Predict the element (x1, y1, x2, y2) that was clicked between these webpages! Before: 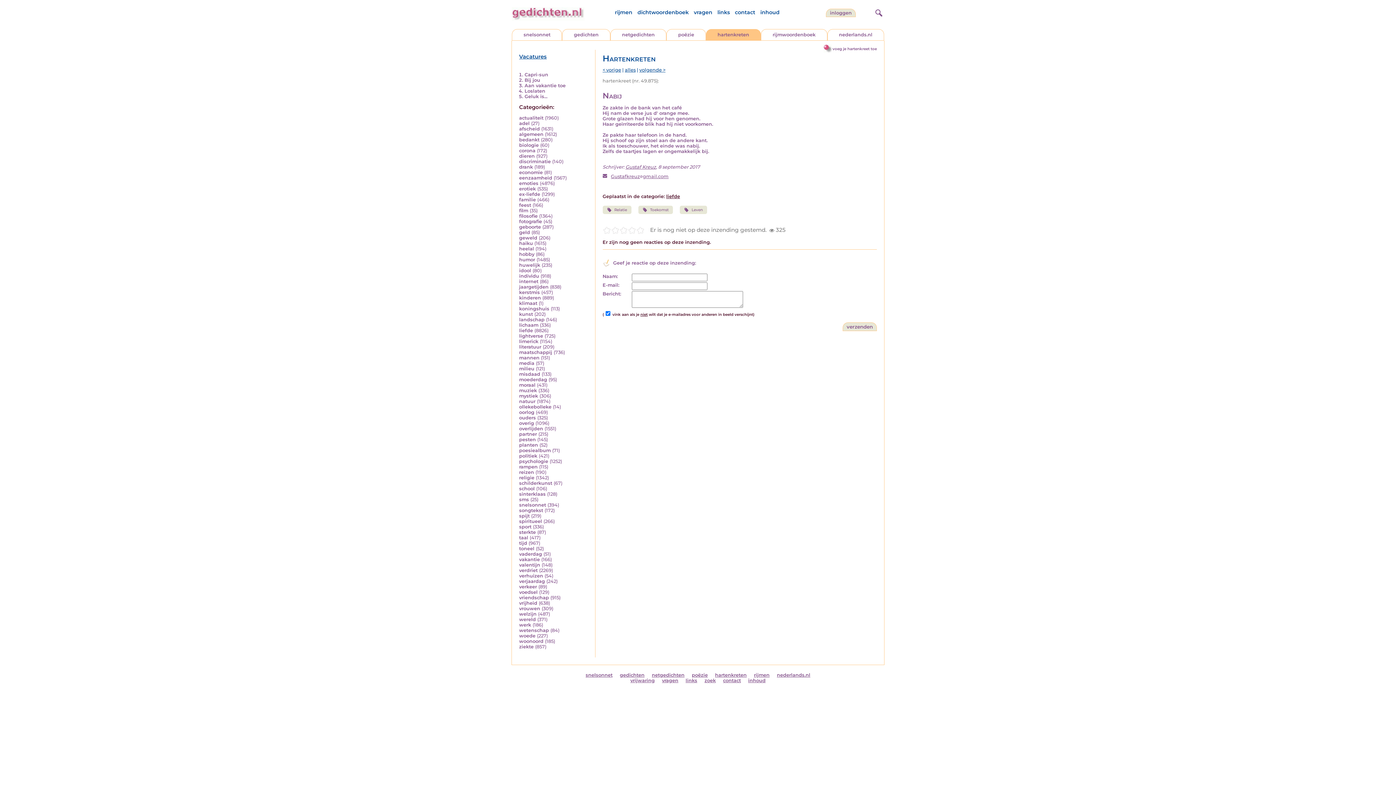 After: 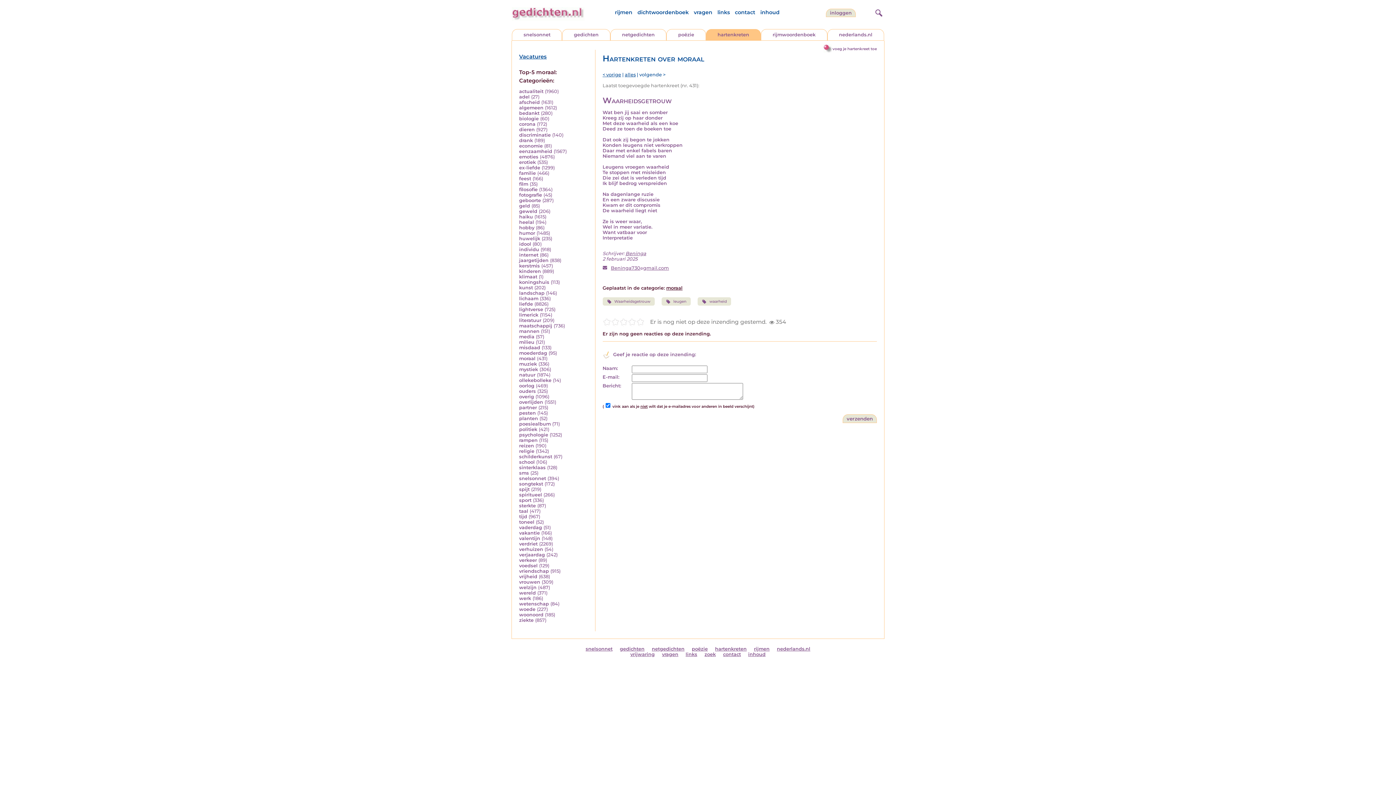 Action: bbox: (519, 382, 535, 387) label: moraal